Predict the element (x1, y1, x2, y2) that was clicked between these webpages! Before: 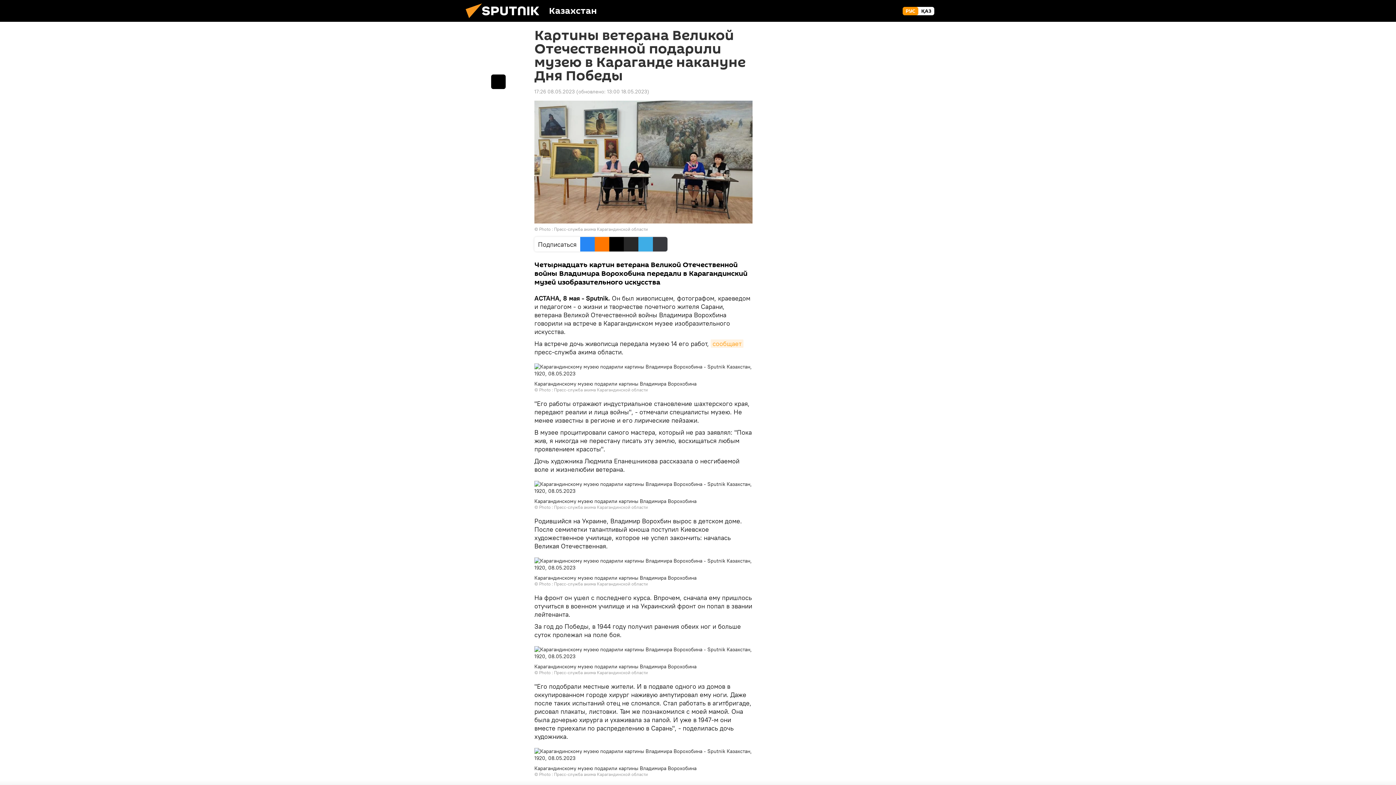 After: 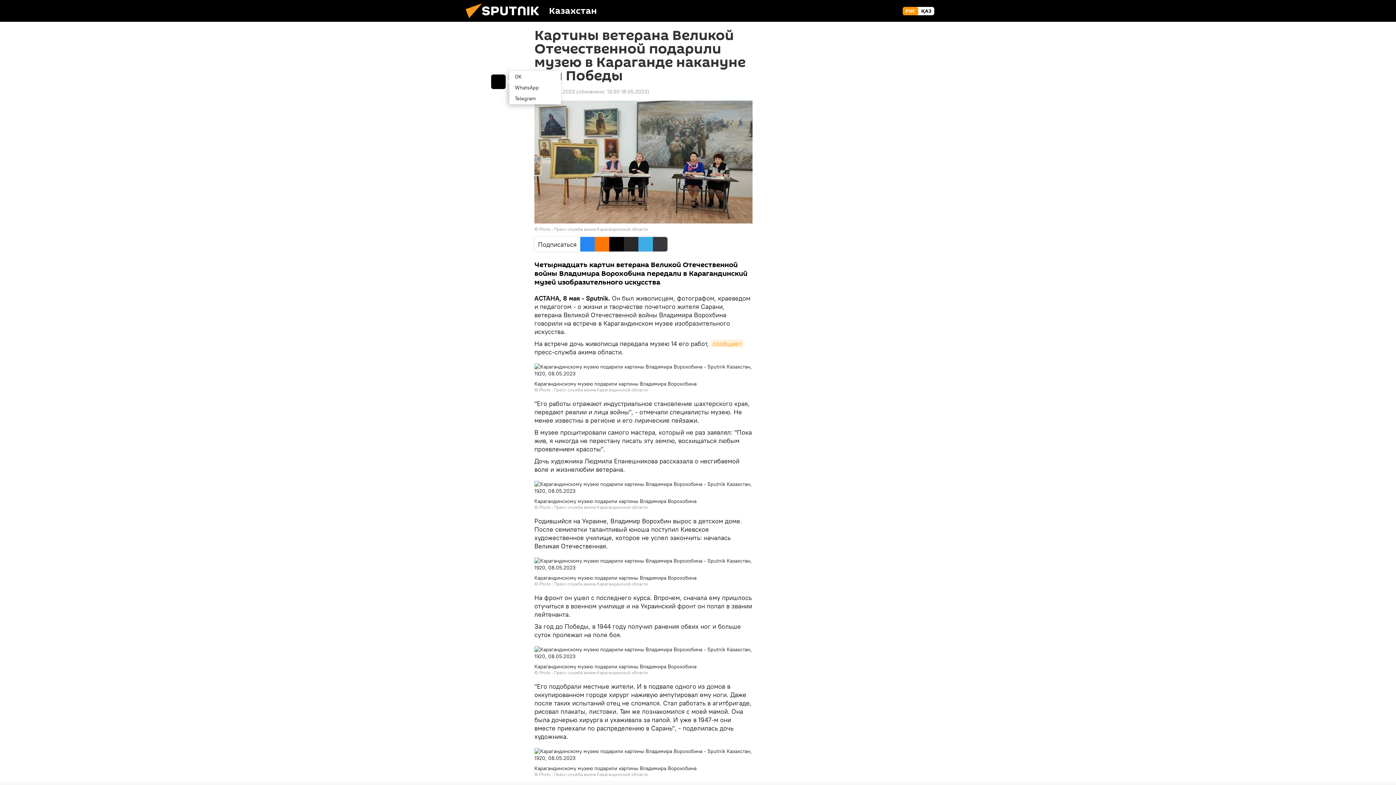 Action: bbox: (491, 74, 505, 89)